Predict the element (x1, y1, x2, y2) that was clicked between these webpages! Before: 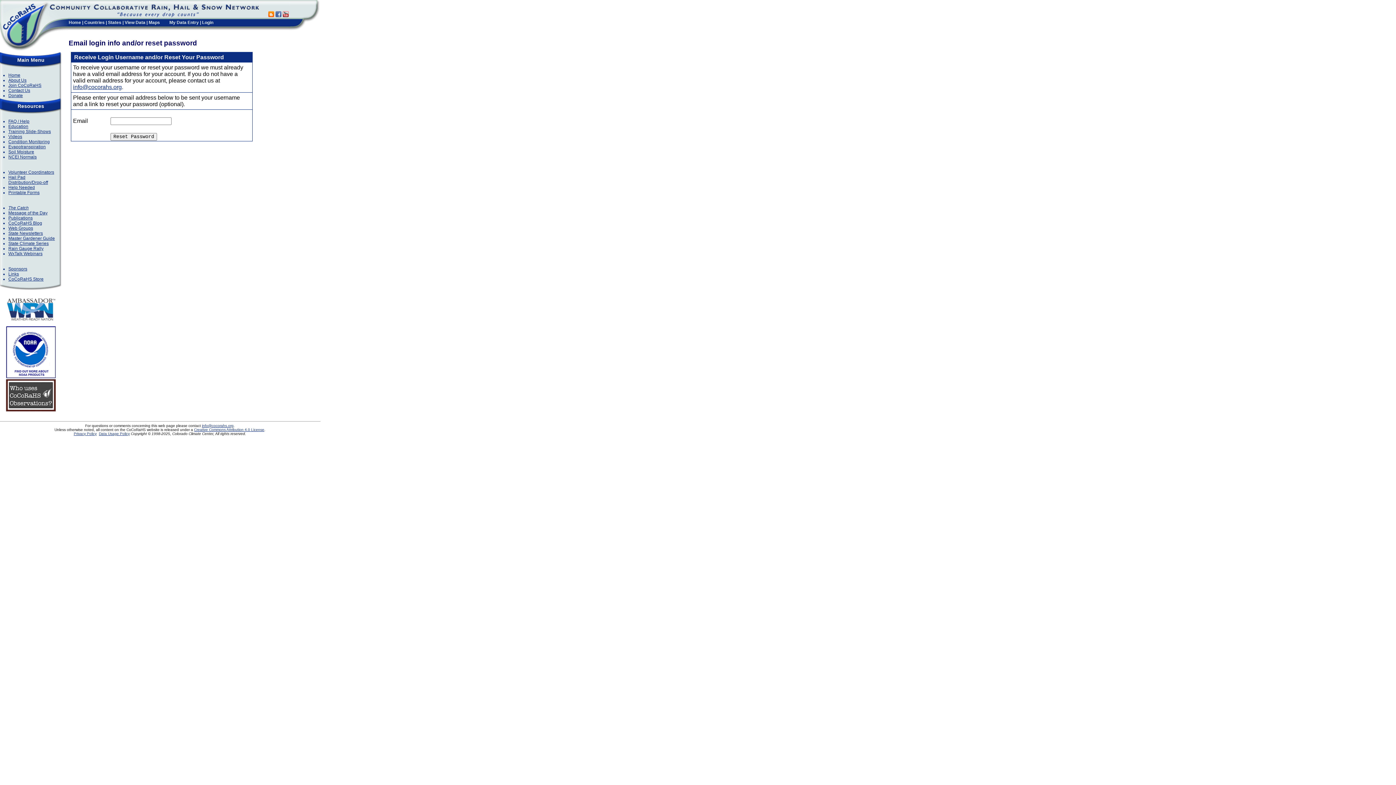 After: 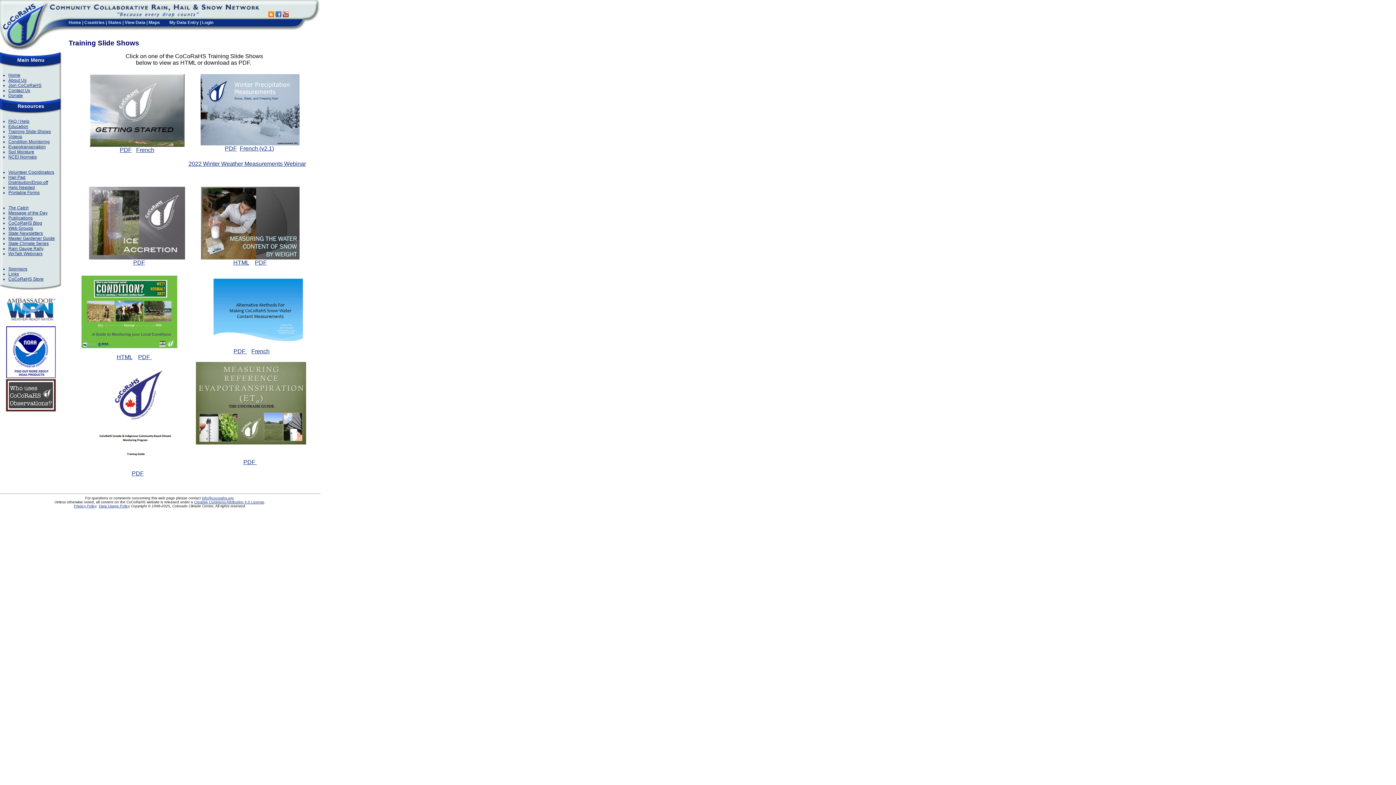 Action: bbox: (8, 129, 50, 134) label: Training Slide-Shows